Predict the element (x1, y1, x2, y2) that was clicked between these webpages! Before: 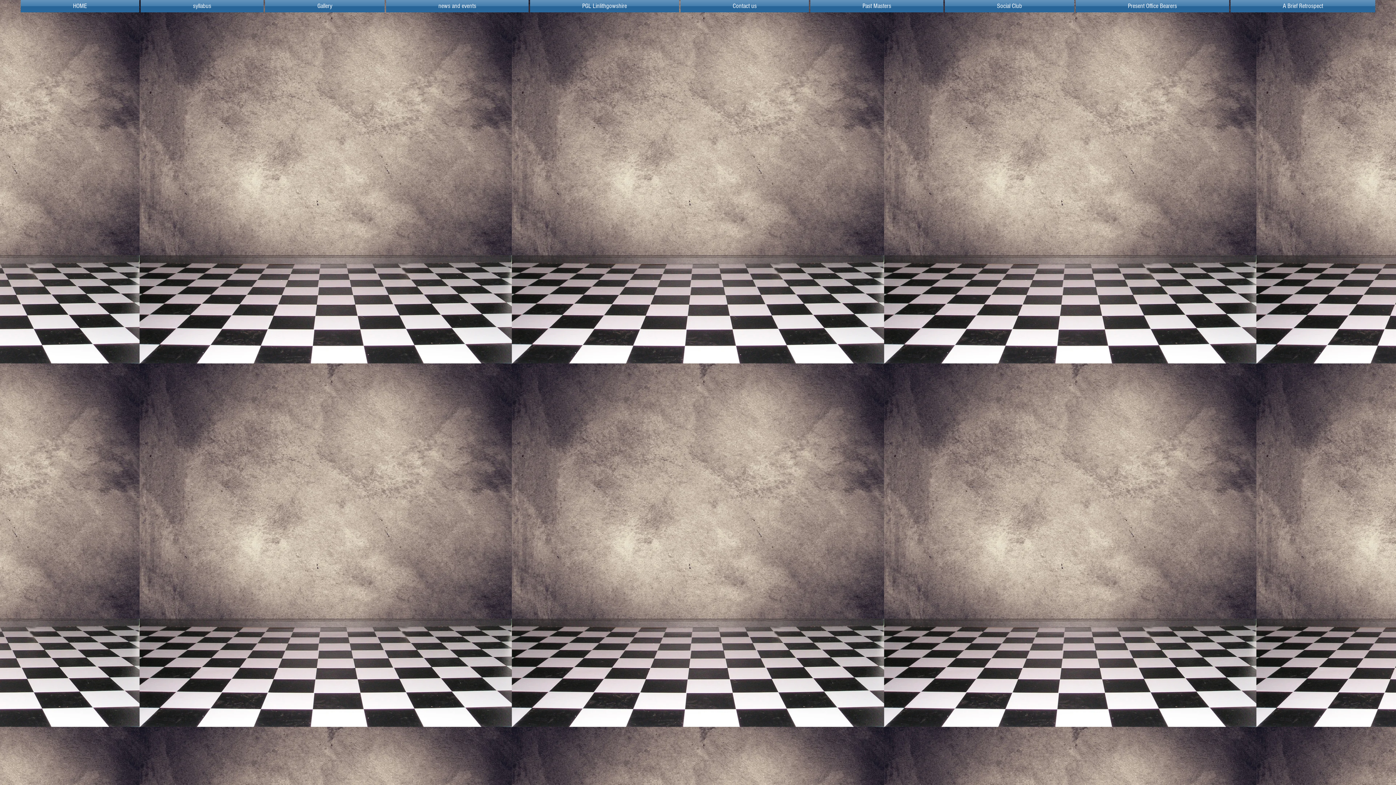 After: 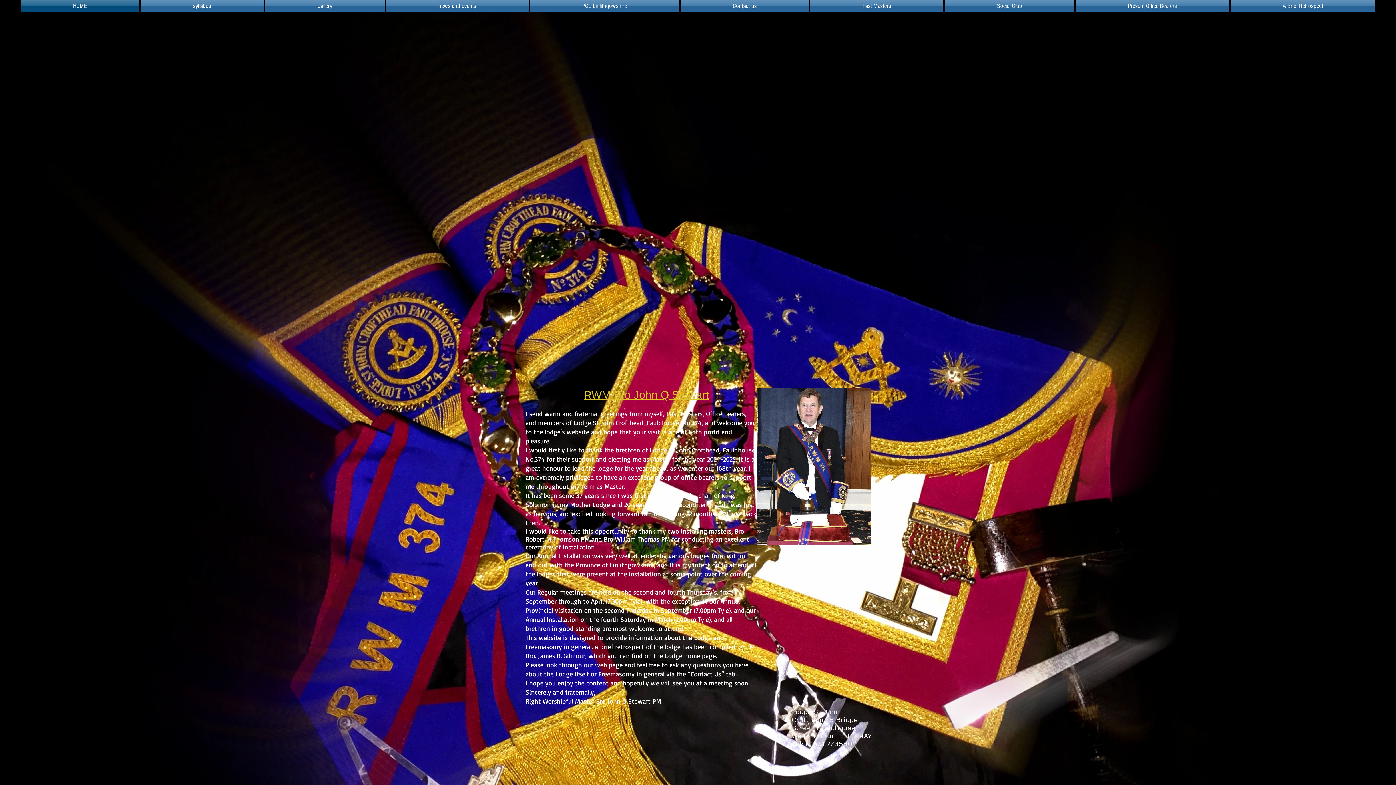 Action: bbox: (20, 0, 140, 12) label: HOME